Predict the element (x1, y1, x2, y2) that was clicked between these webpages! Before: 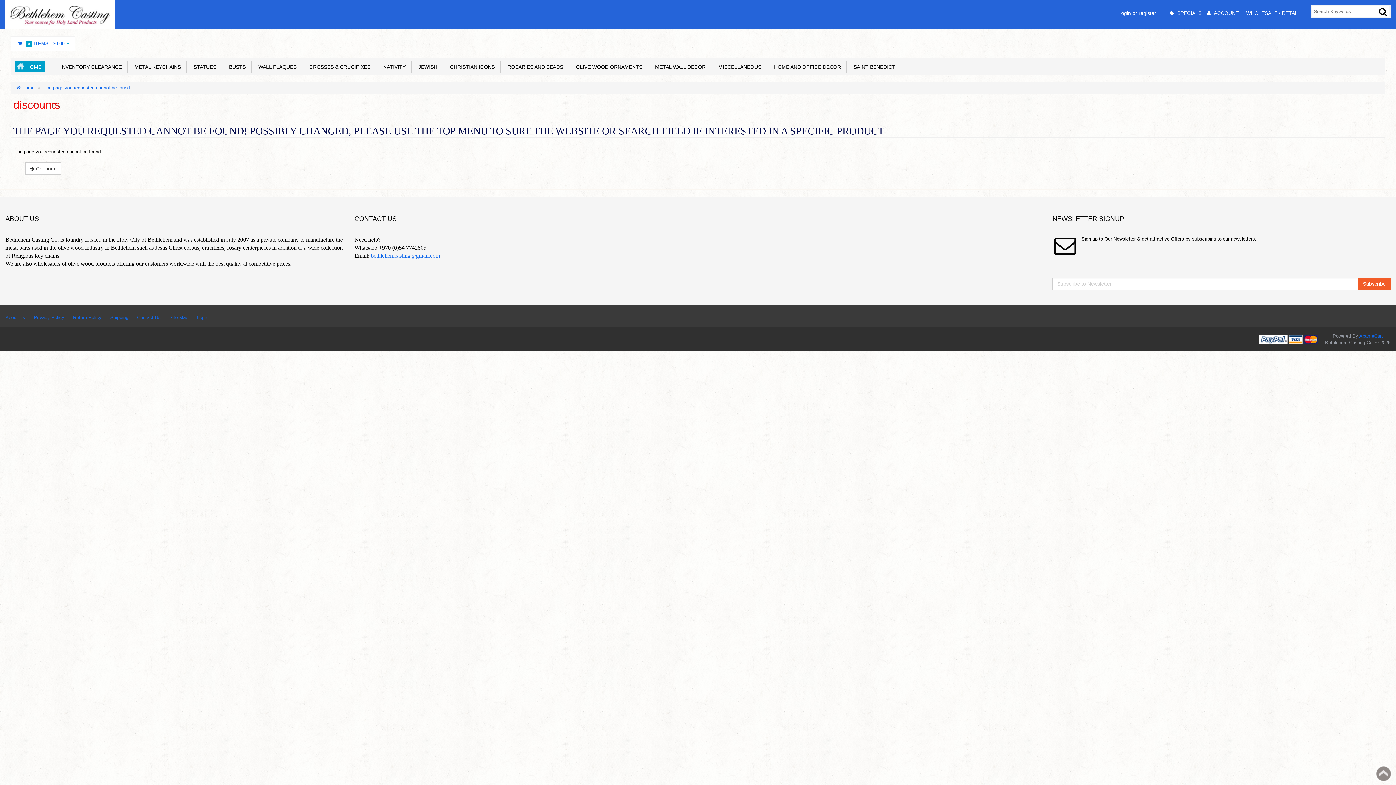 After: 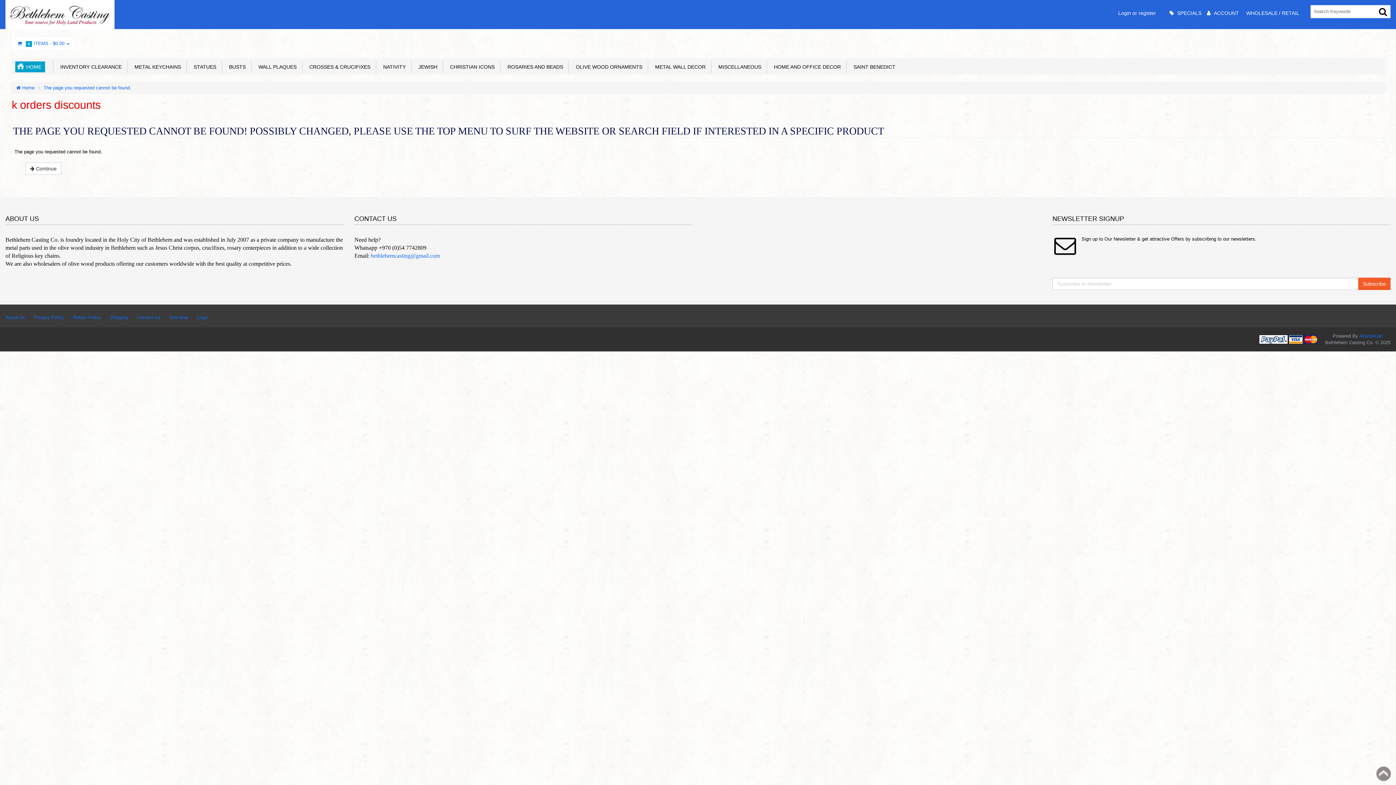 Action: label:   JEWISH bbox: (413, 61, 441, 72)